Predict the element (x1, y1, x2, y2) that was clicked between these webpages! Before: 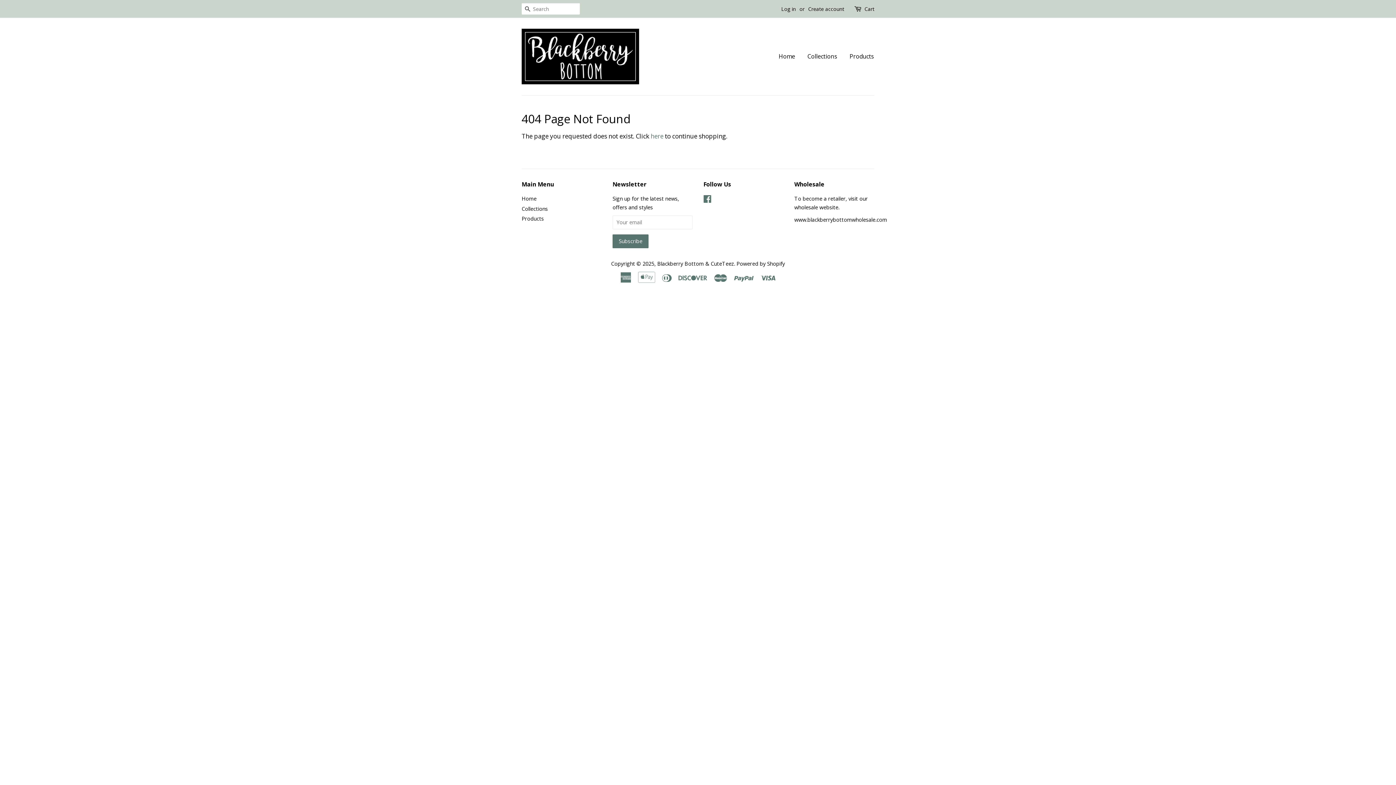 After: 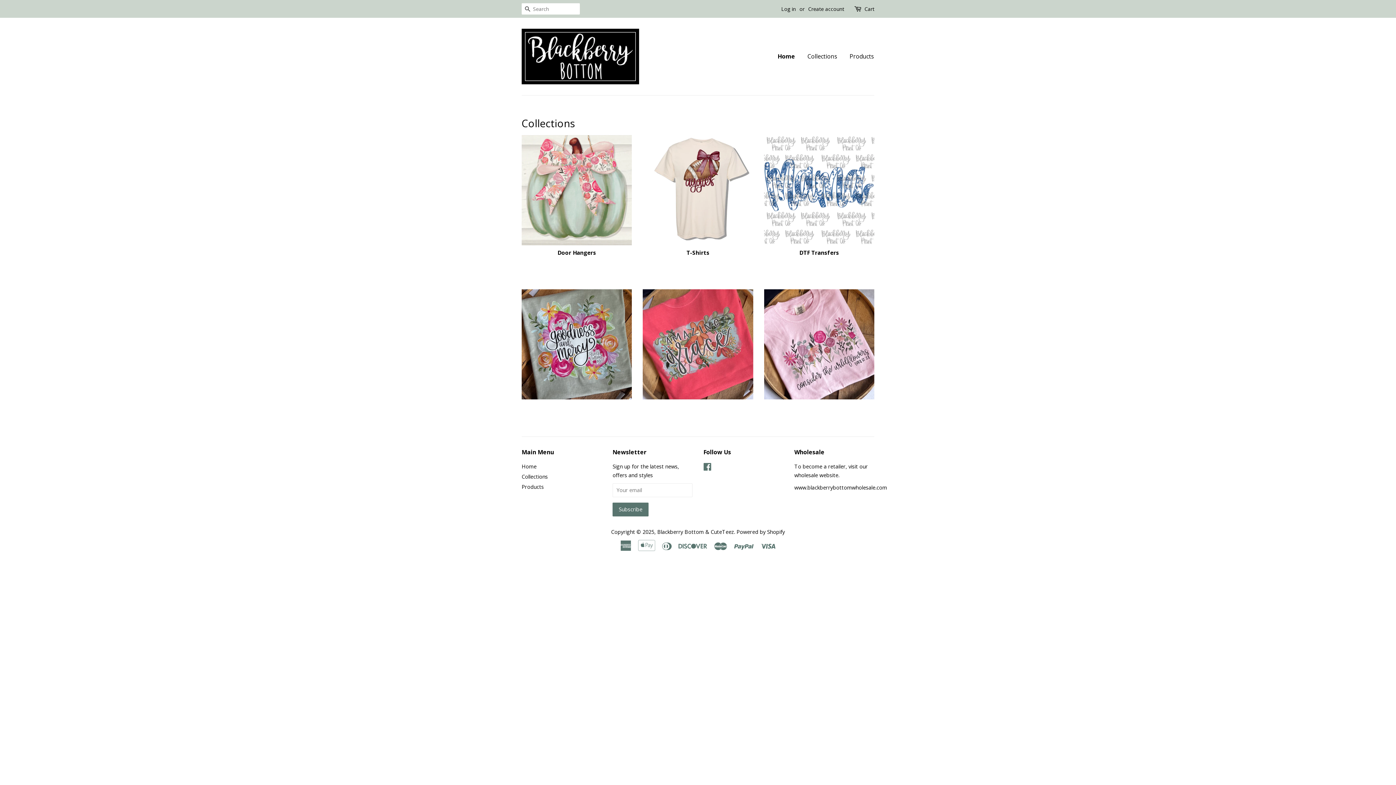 Action: bbox: (657, 260, 734, 267) label: Blackberry Bottom & CuteTeez